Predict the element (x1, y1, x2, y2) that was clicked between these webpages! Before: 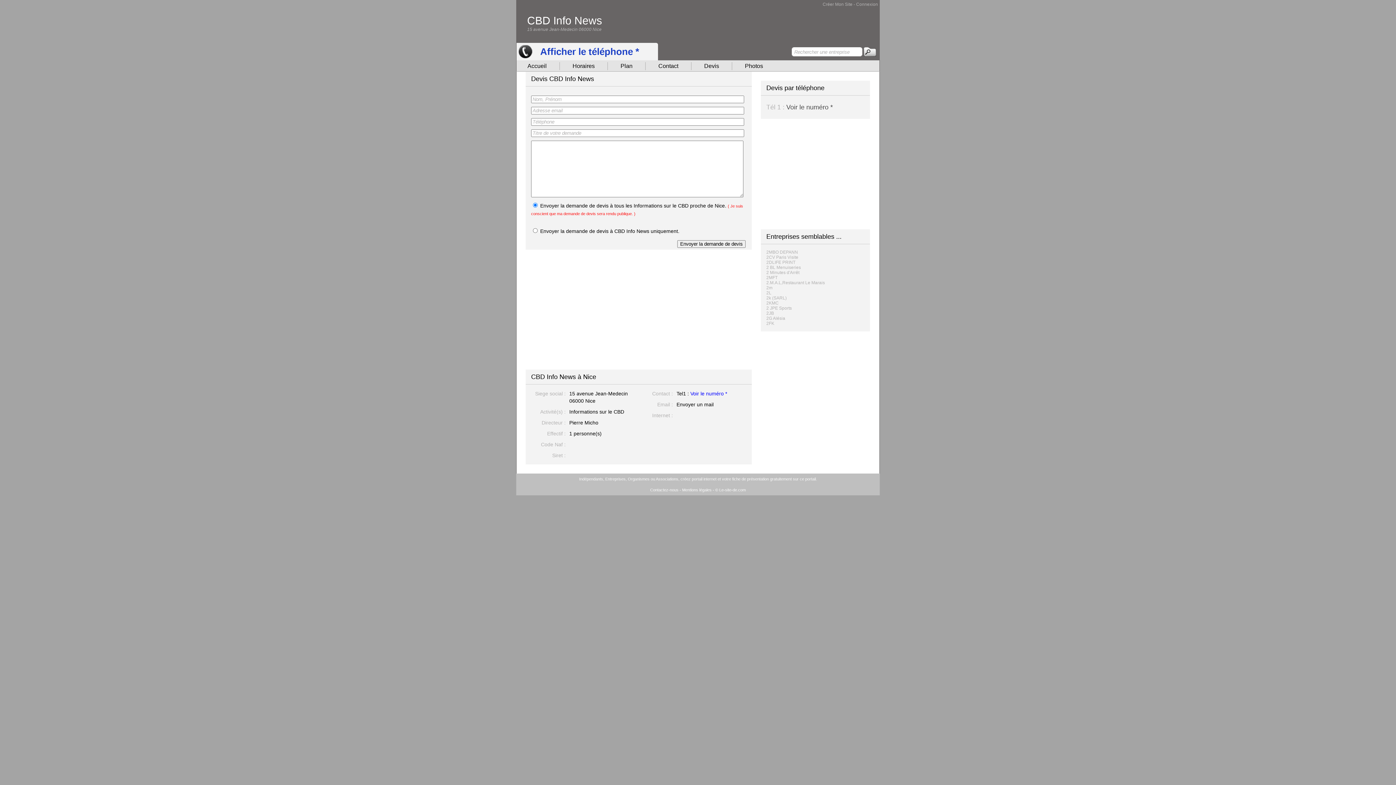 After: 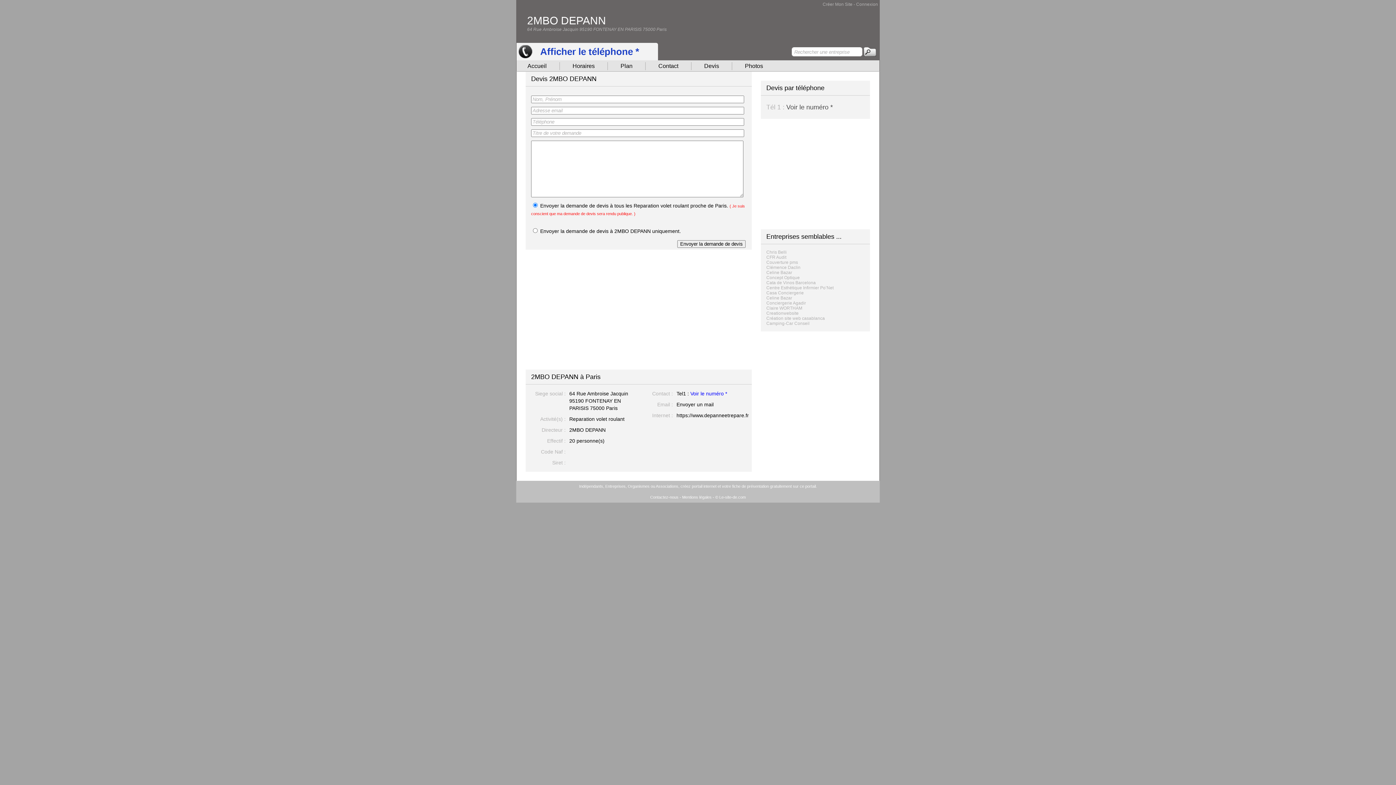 Action: bbox: (766, 249, 798, 254) label: 2MBO DEPANN